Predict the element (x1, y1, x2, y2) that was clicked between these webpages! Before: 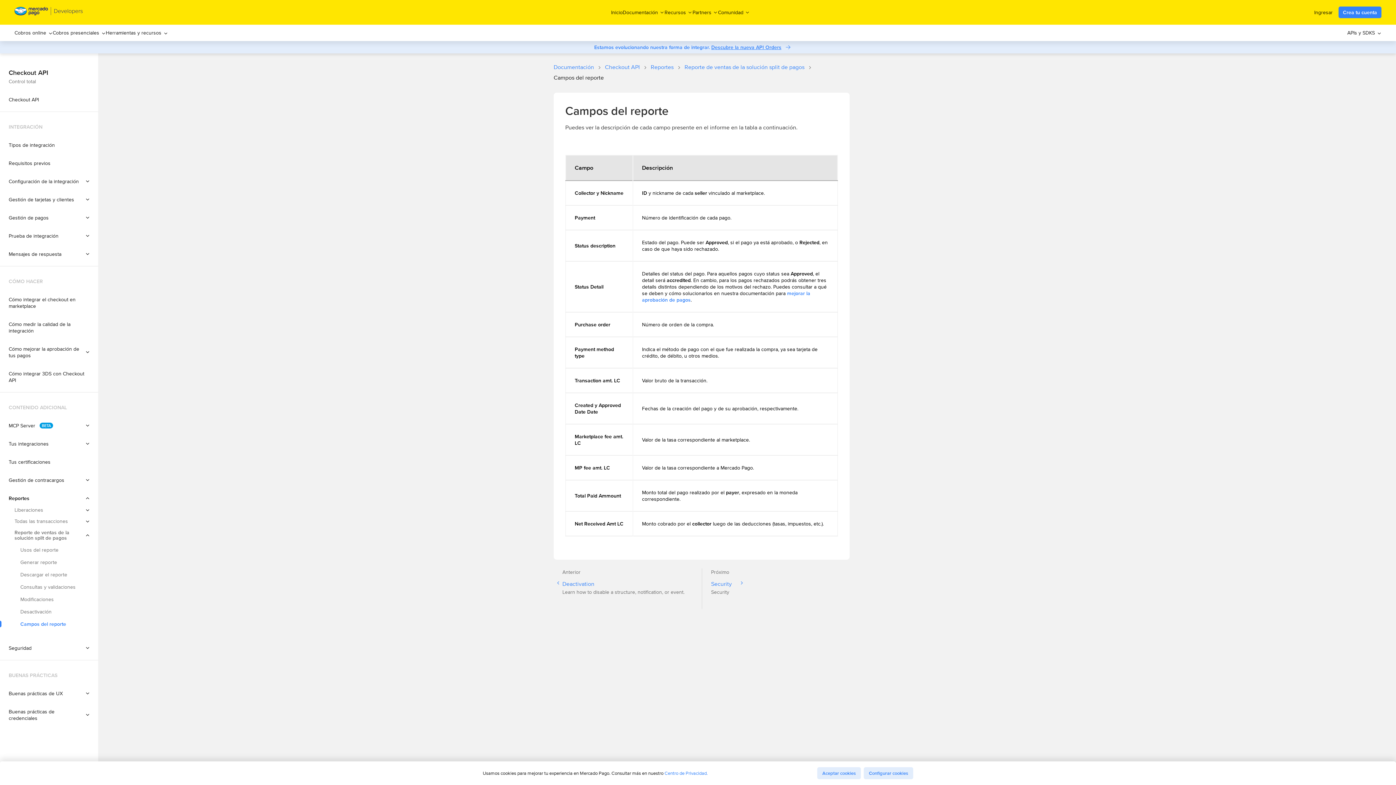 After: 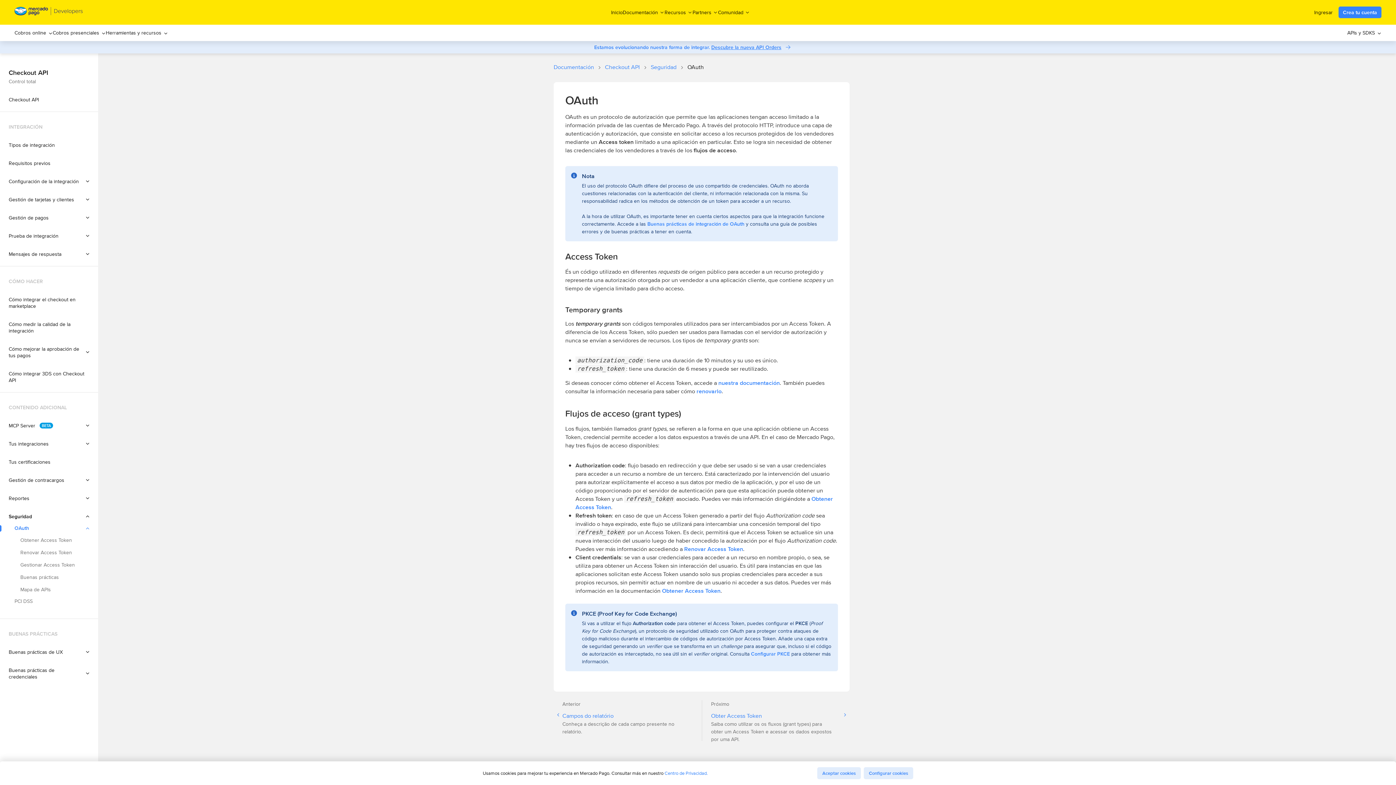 Action: bbox: (711, 568, 738, 596) label: Próximo
Security
Security